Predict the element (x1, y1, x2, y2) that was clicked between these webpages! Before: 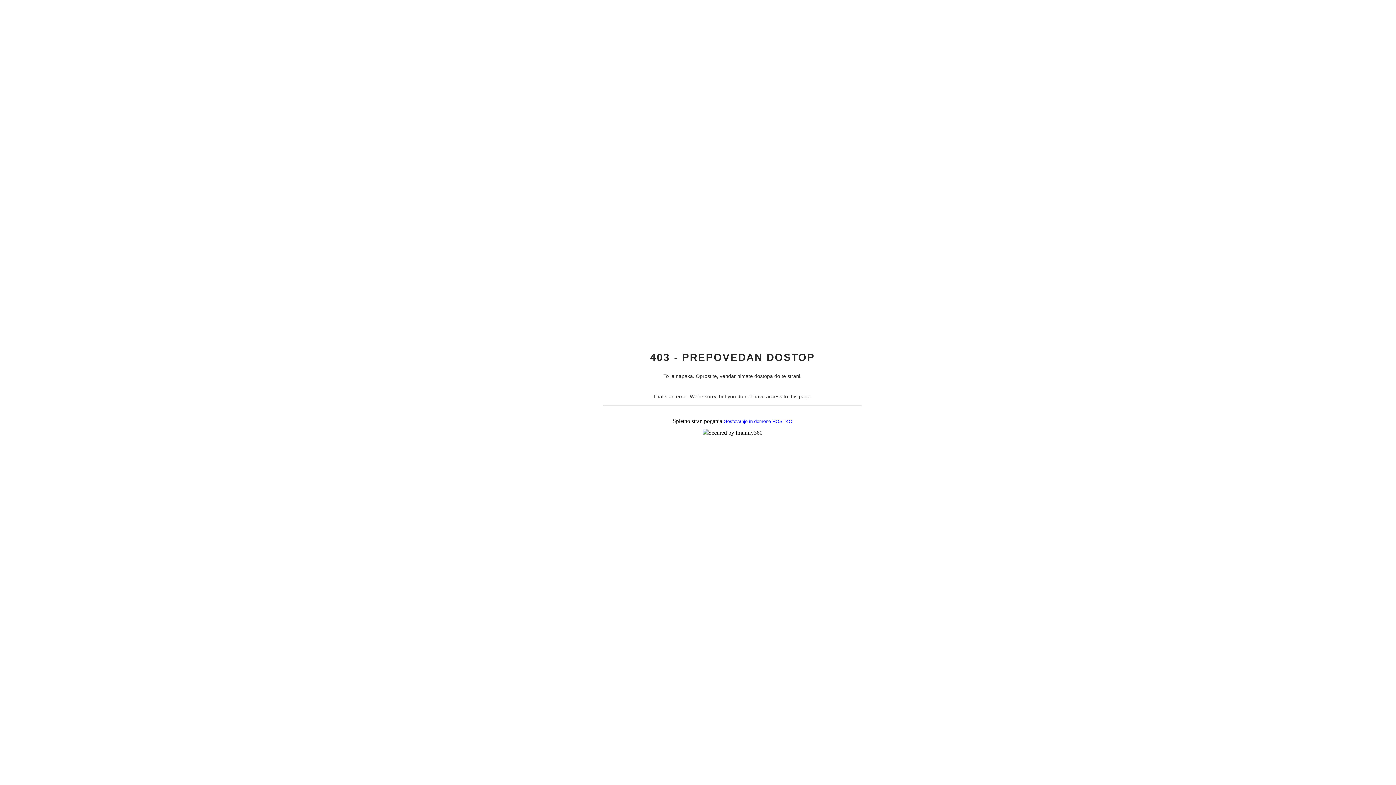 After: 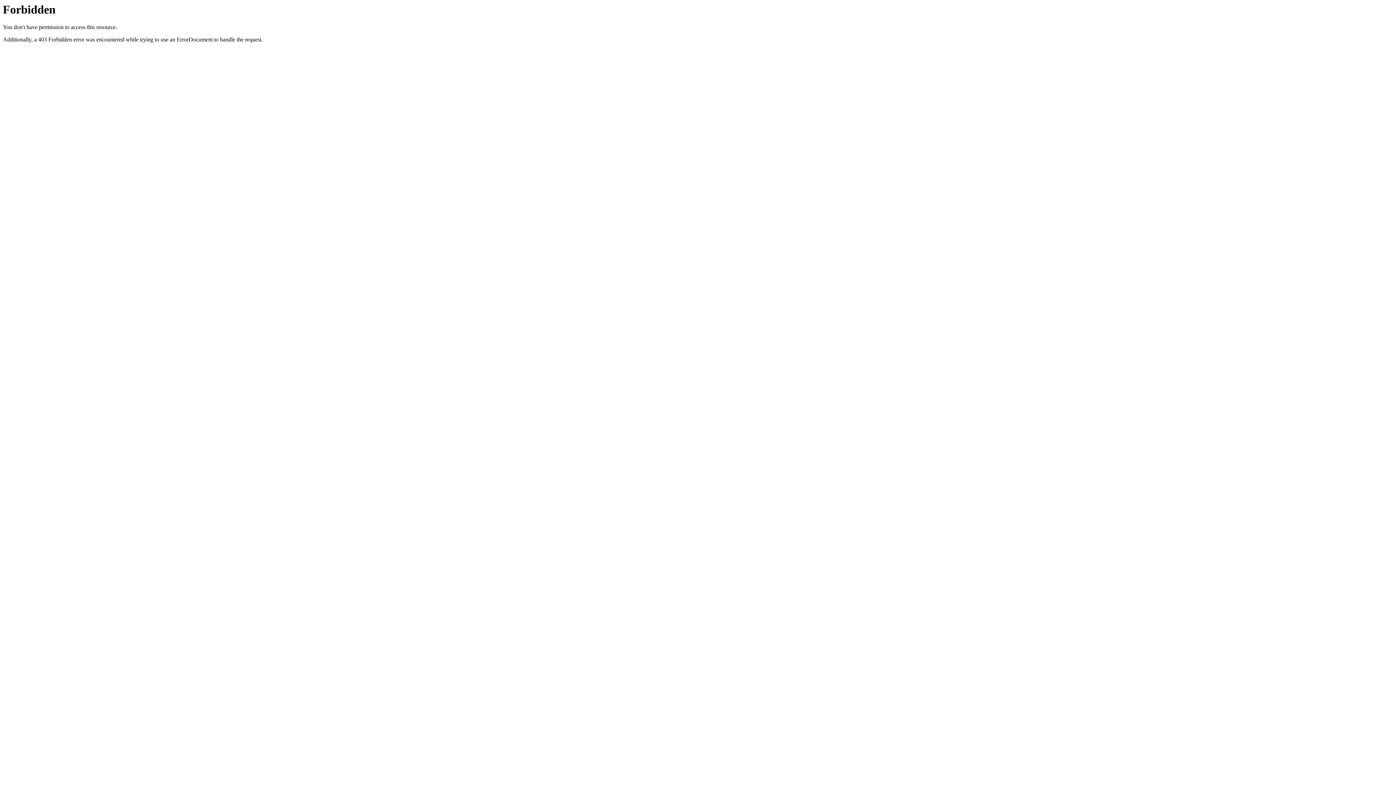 Action: bbox: (723, 418, 792, 424) label: Gostovanje in domene HOSTKO